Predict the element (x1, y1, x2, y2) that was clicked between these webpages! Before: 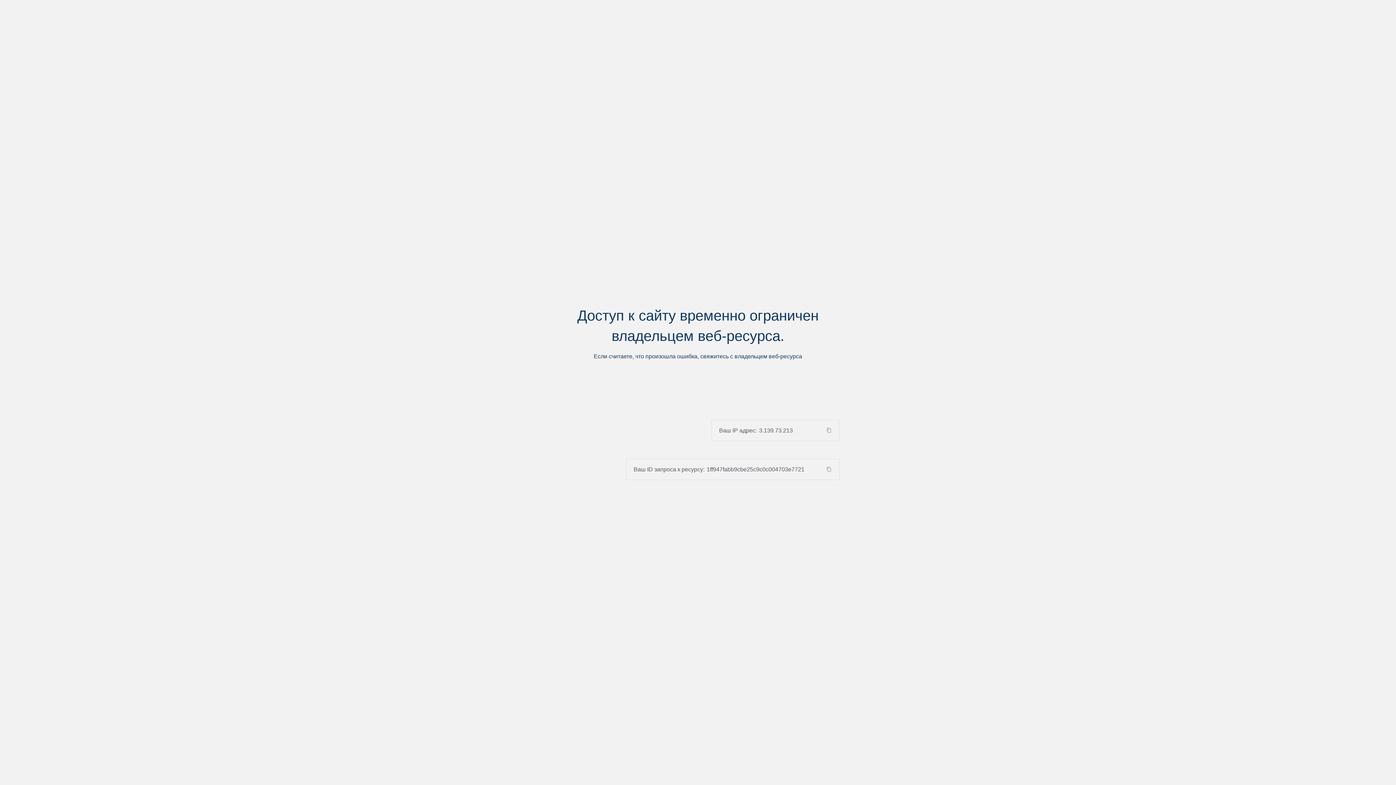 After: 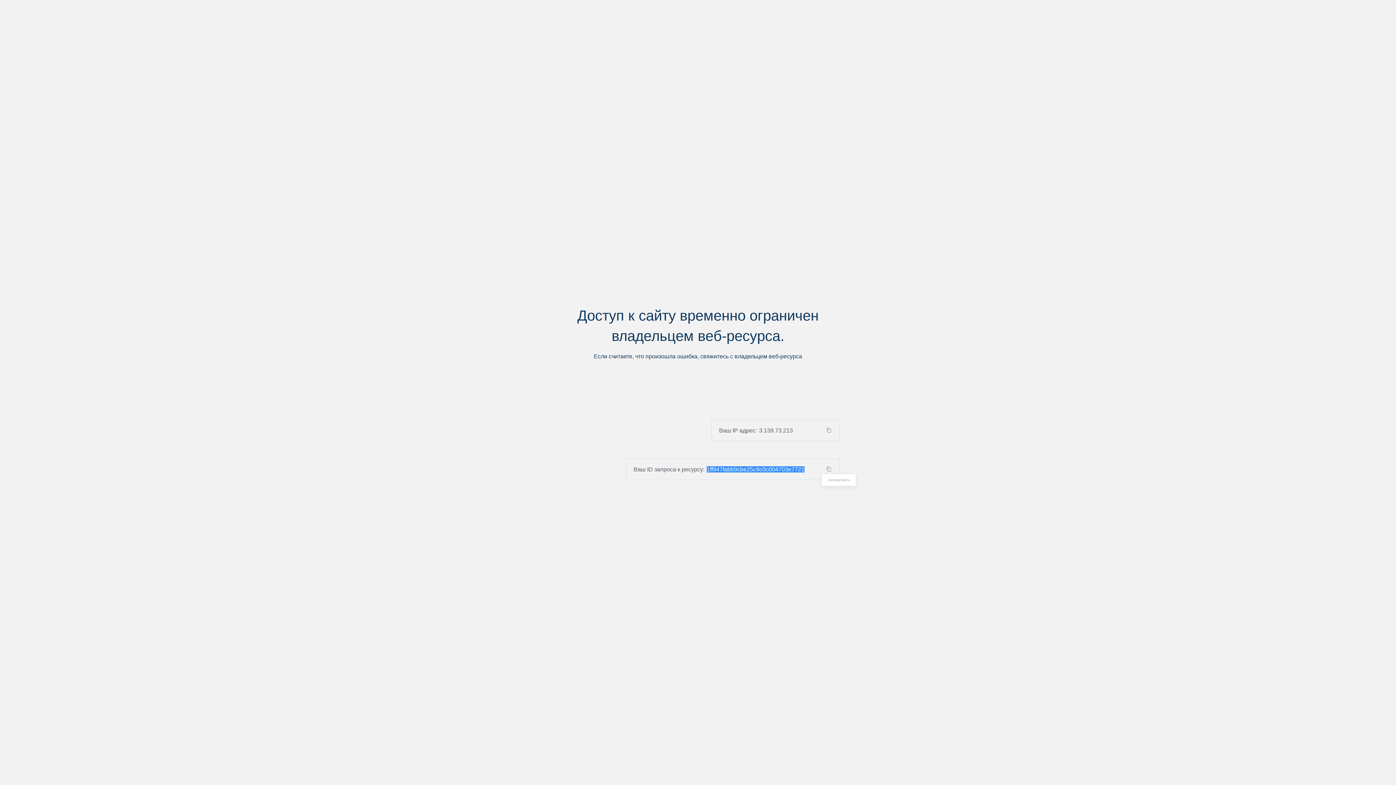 Action: bbox: (824, 466, 839, 472)